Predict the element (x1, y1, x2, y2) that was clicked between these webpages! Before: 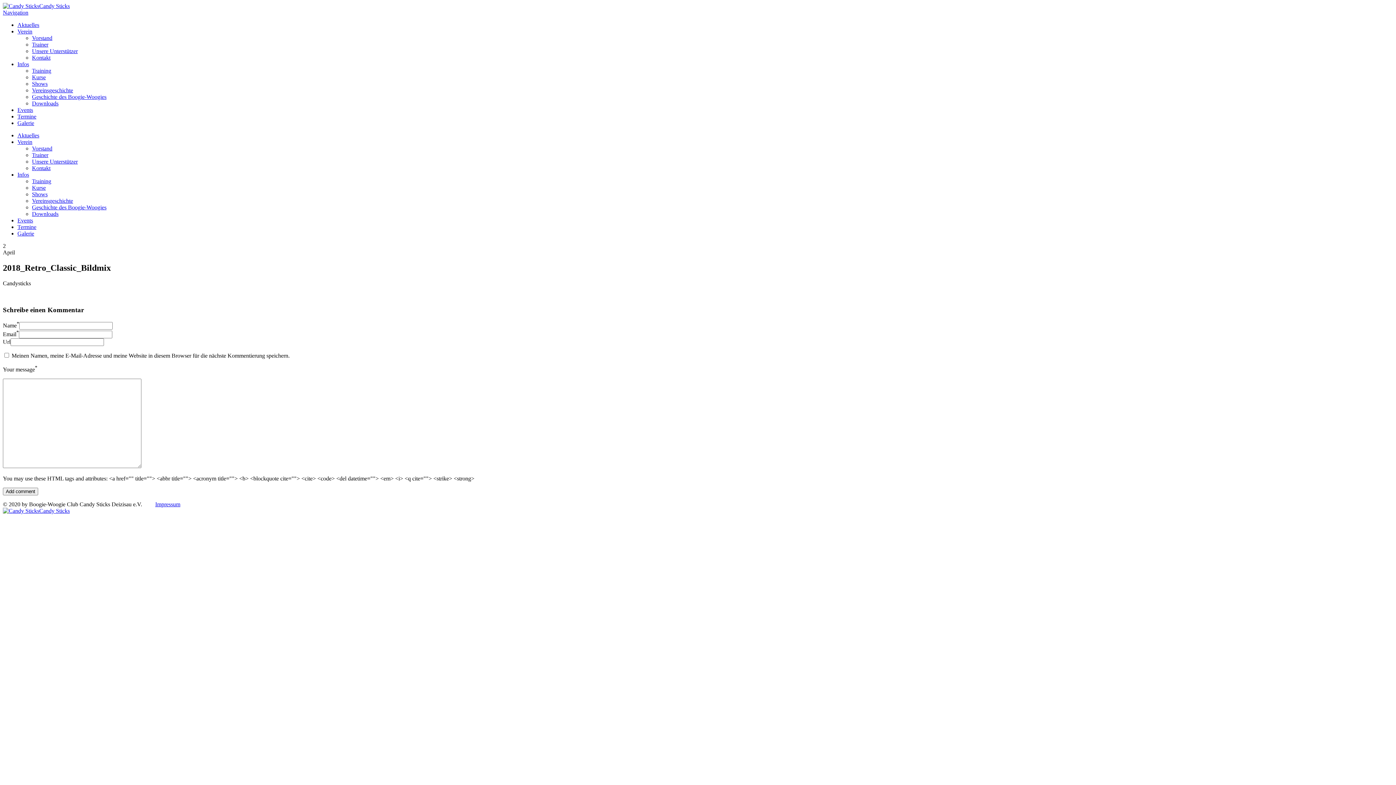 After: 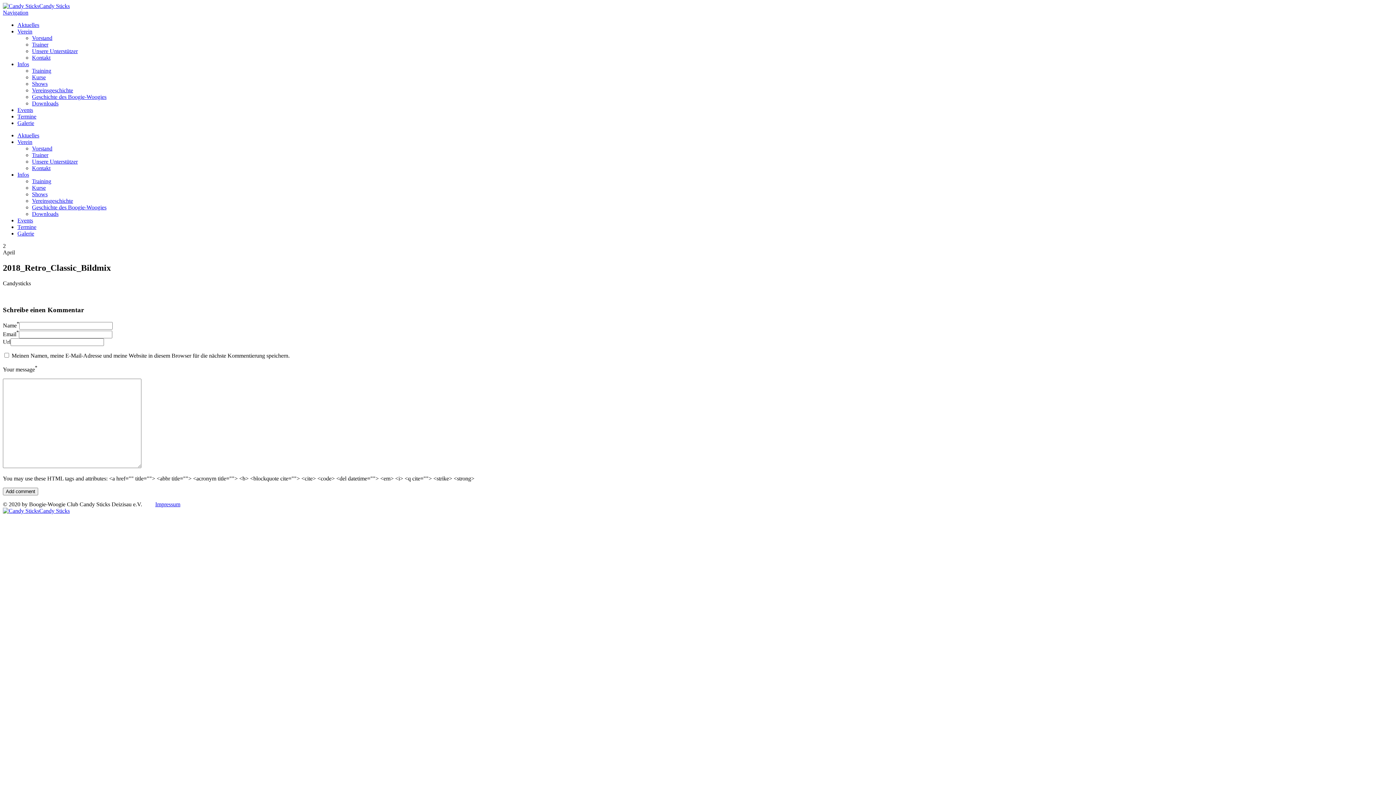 Action: label: Navigation bbox: (2, 9, 28, 15)